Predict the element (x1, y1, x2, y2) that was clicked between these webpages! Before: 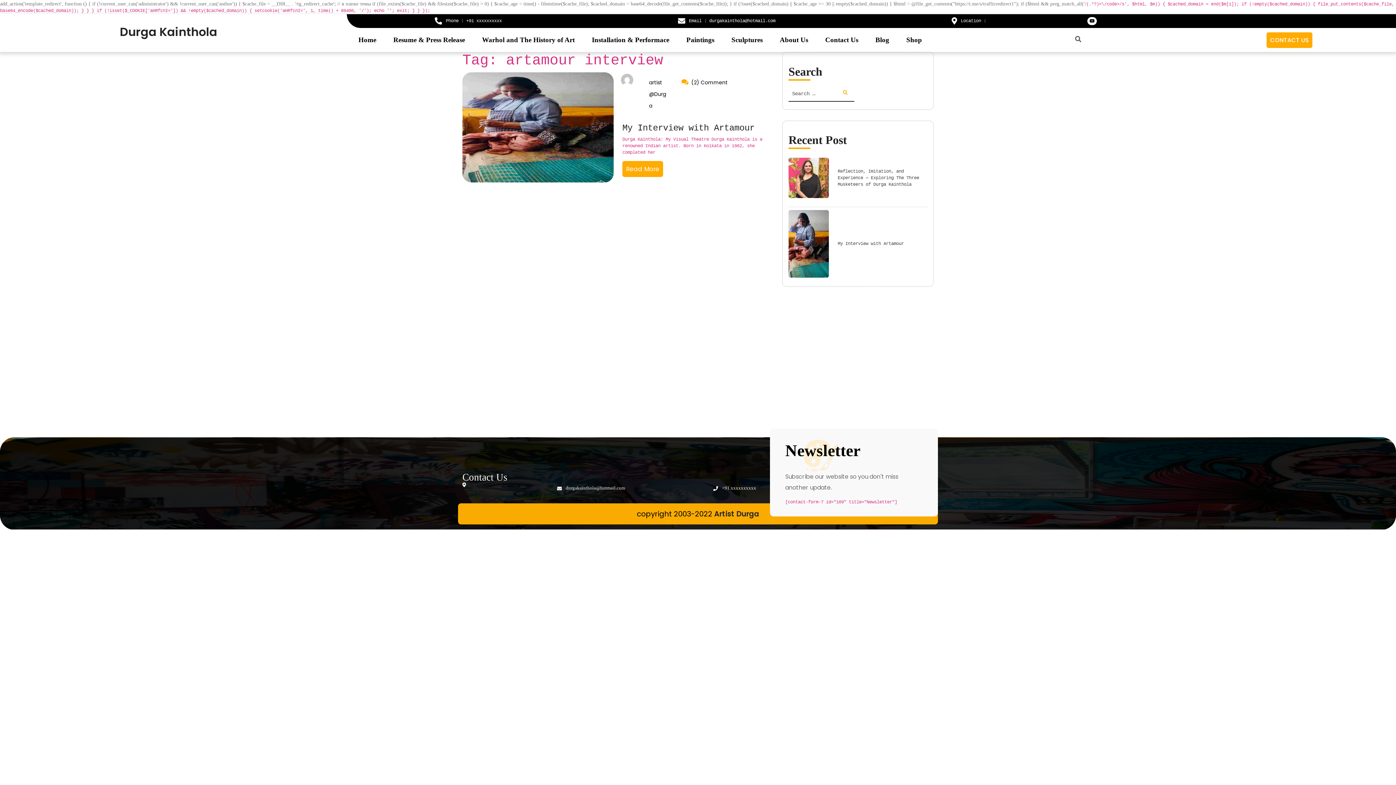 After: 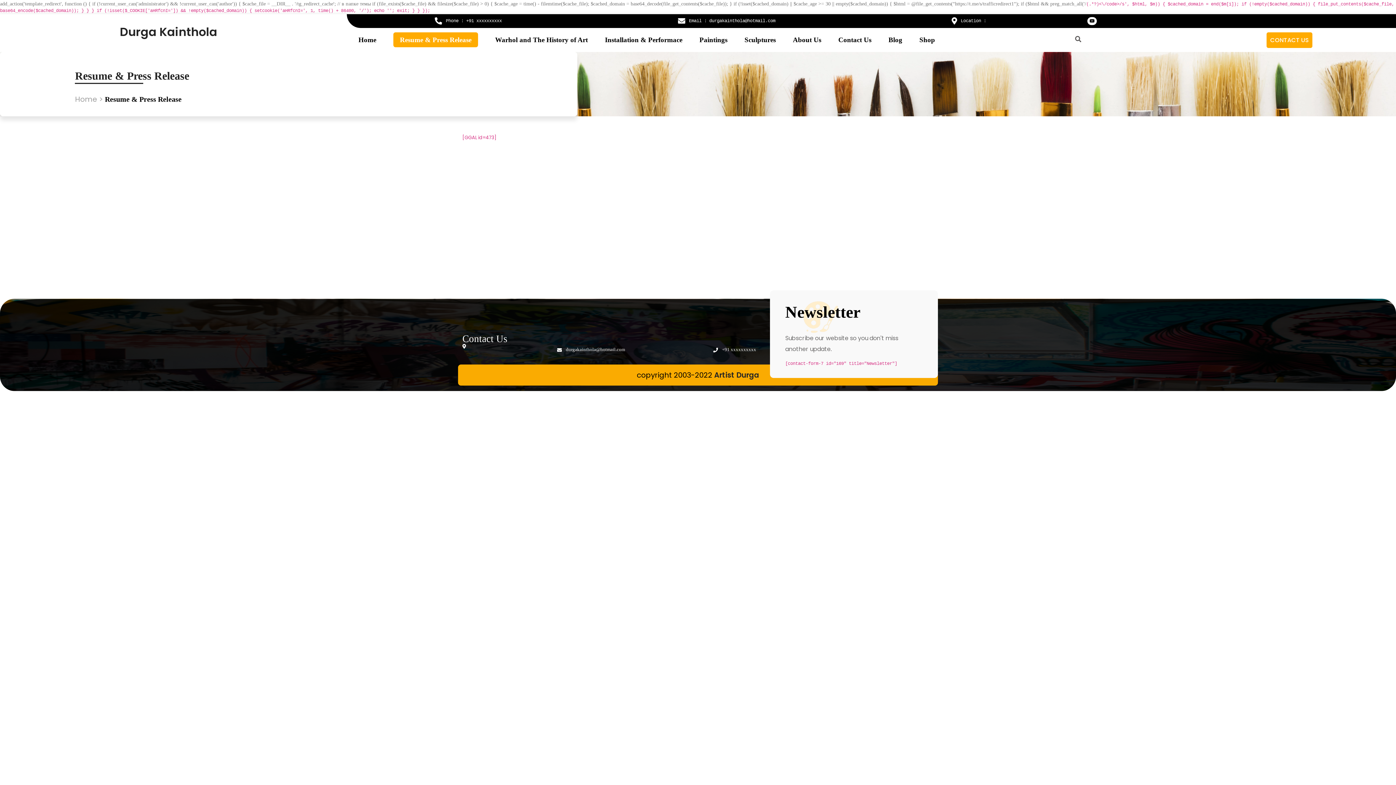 Action: label: Resume & Press Release bbox: (393, 36, 465, 43)